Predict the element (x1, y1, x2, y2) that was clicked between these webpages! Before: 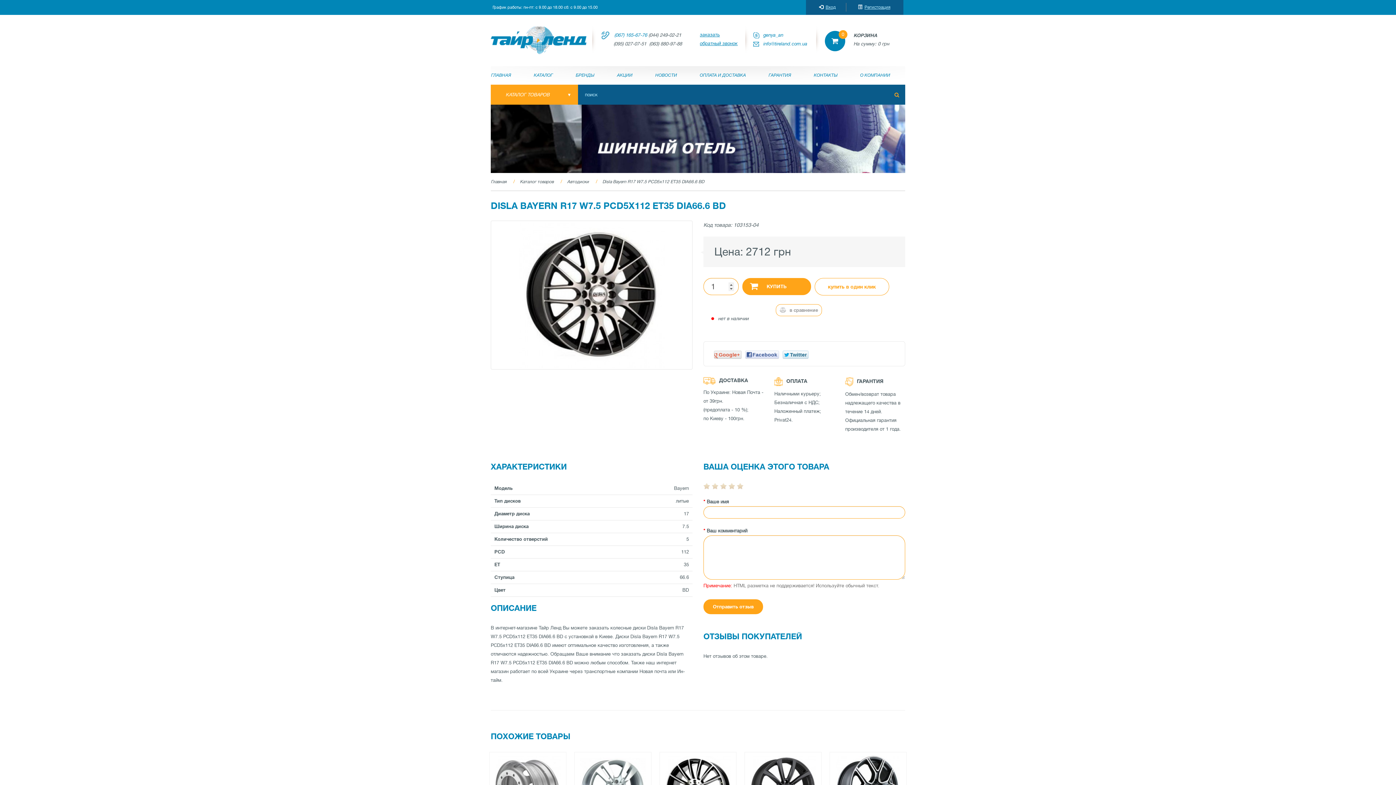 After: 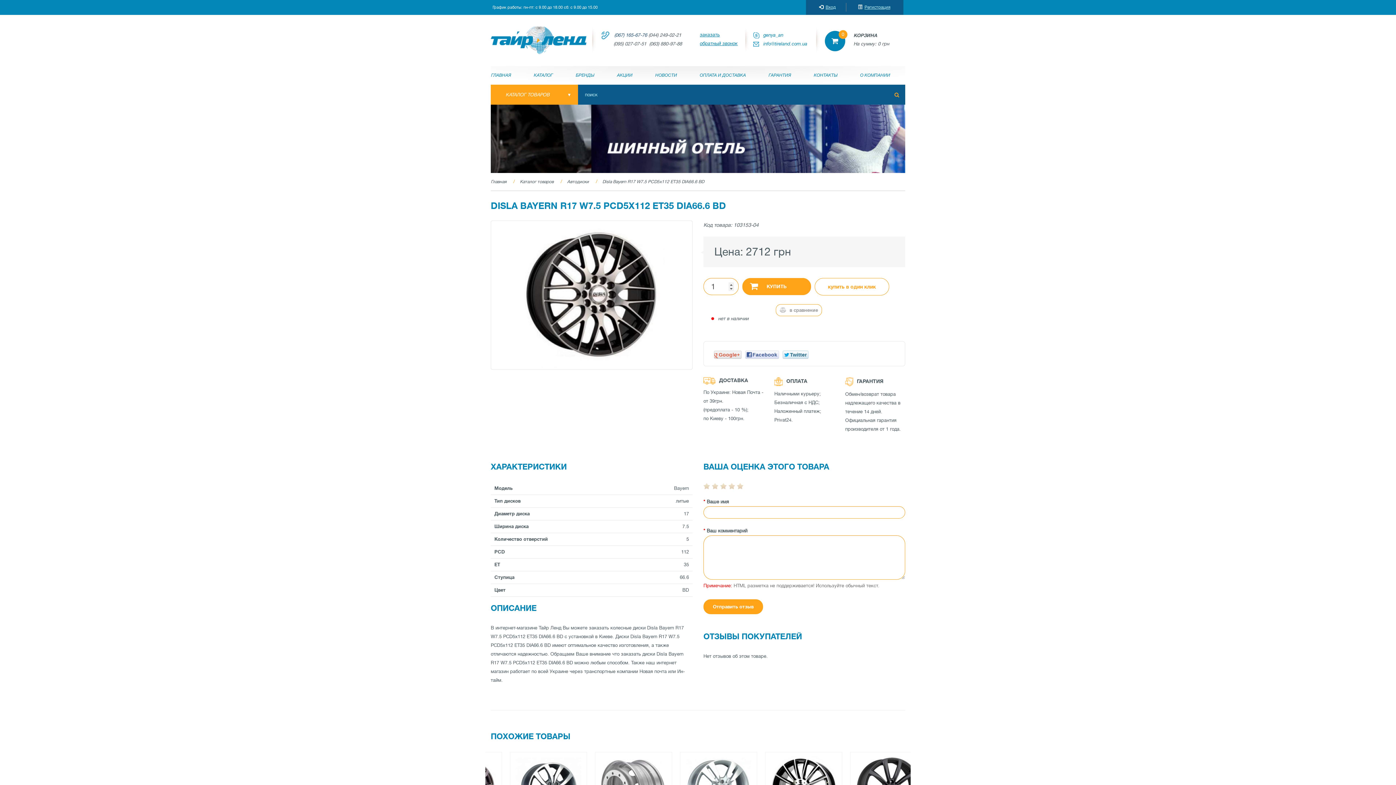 Action: label: (067) 165-67-76 bbox: (614, 32, 647, 37)